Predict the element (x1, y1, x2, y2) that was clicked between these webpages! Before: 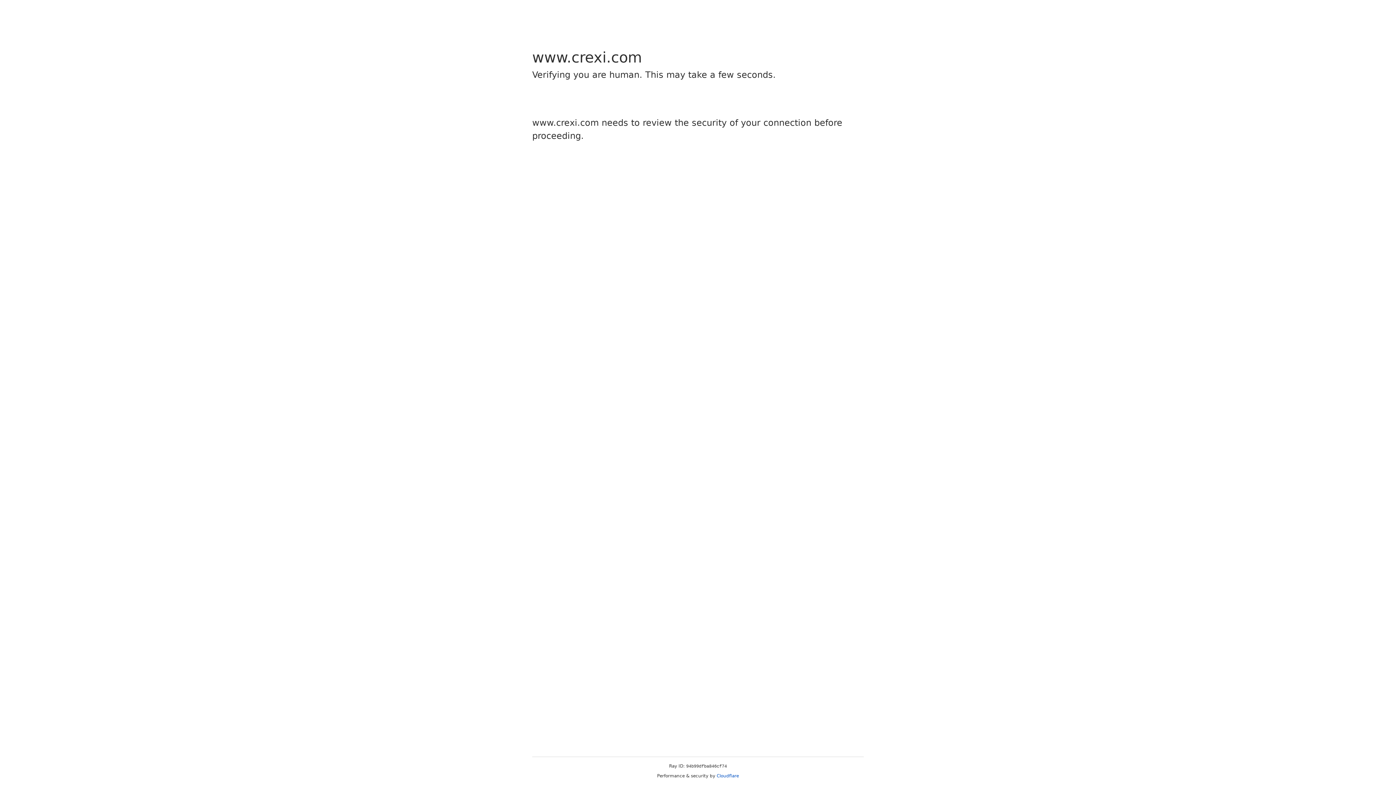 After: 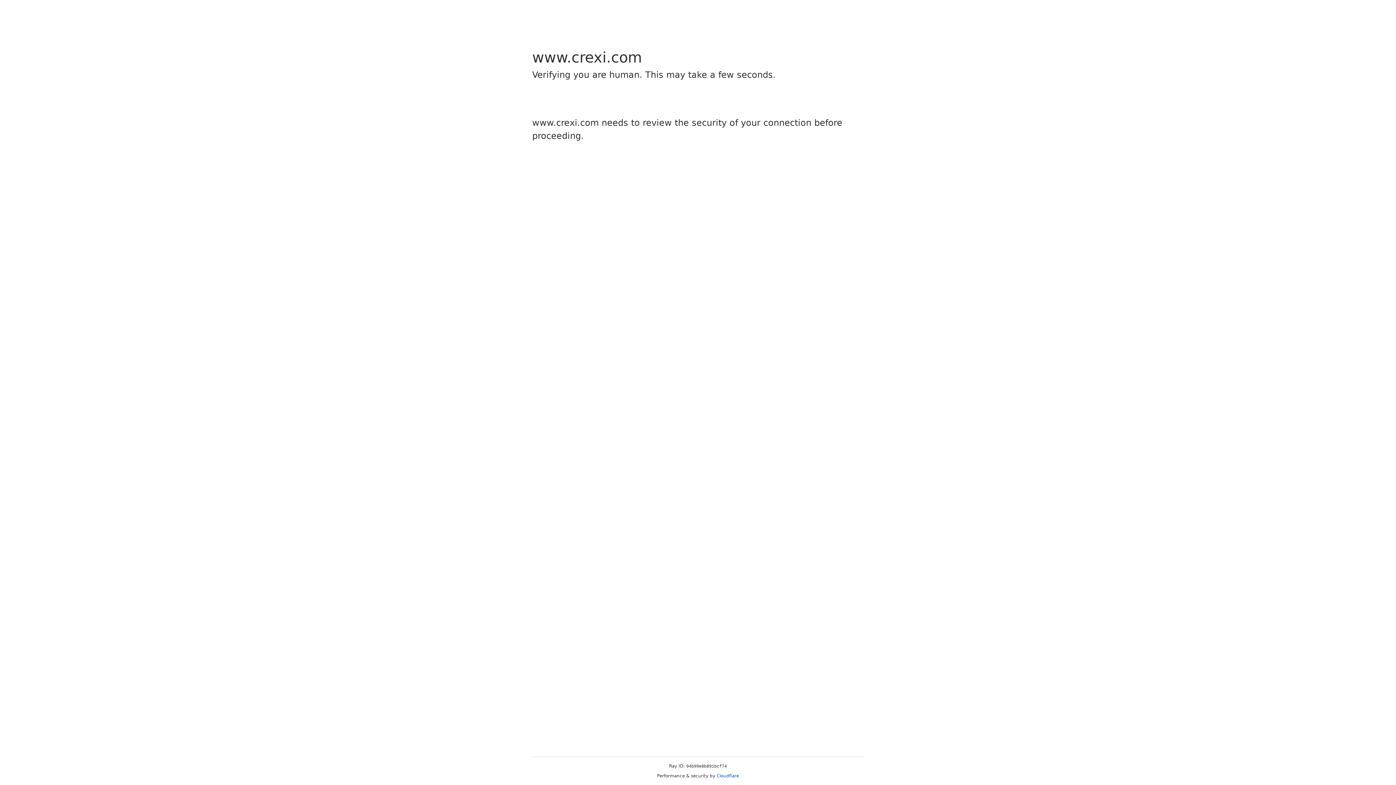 Action: label: Cloudflare bbox: (716, 773, 739, 778)